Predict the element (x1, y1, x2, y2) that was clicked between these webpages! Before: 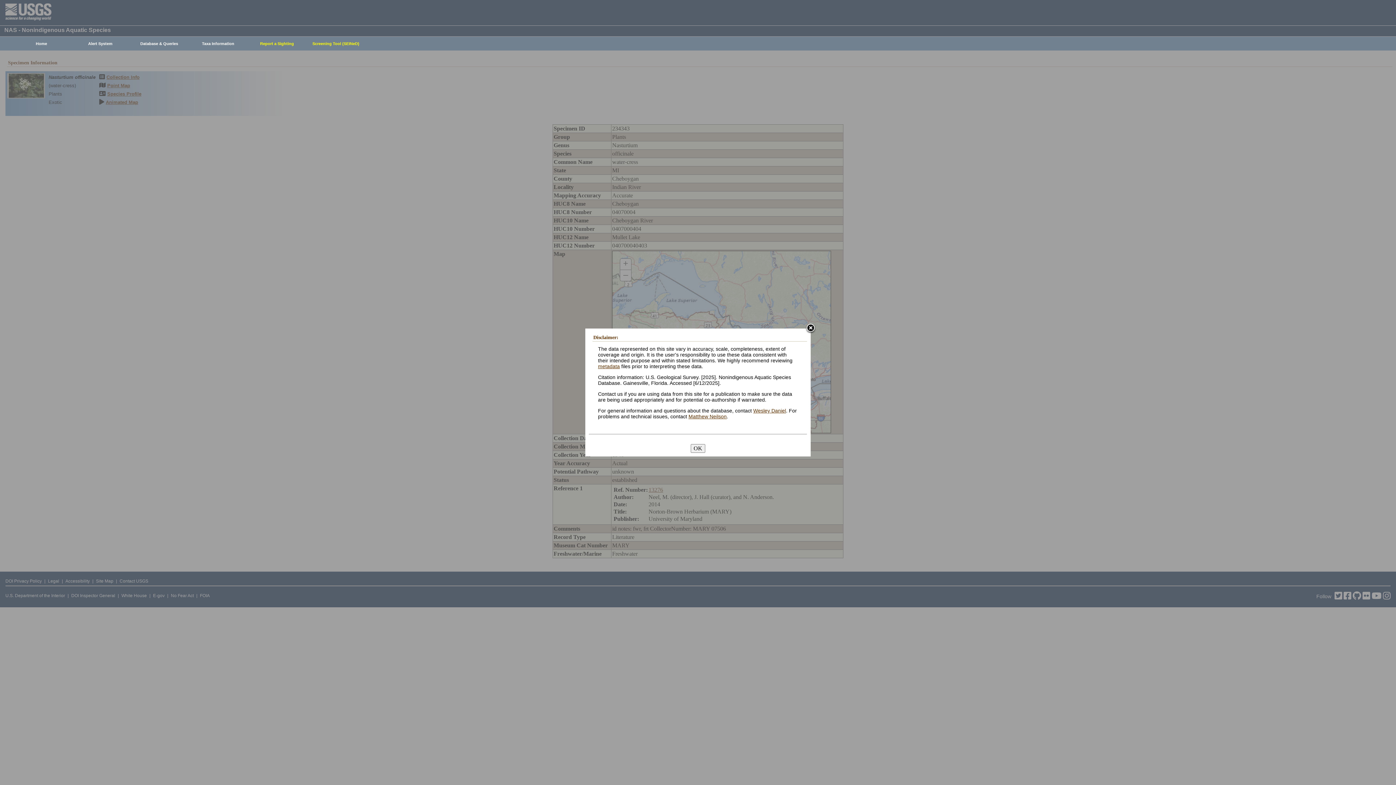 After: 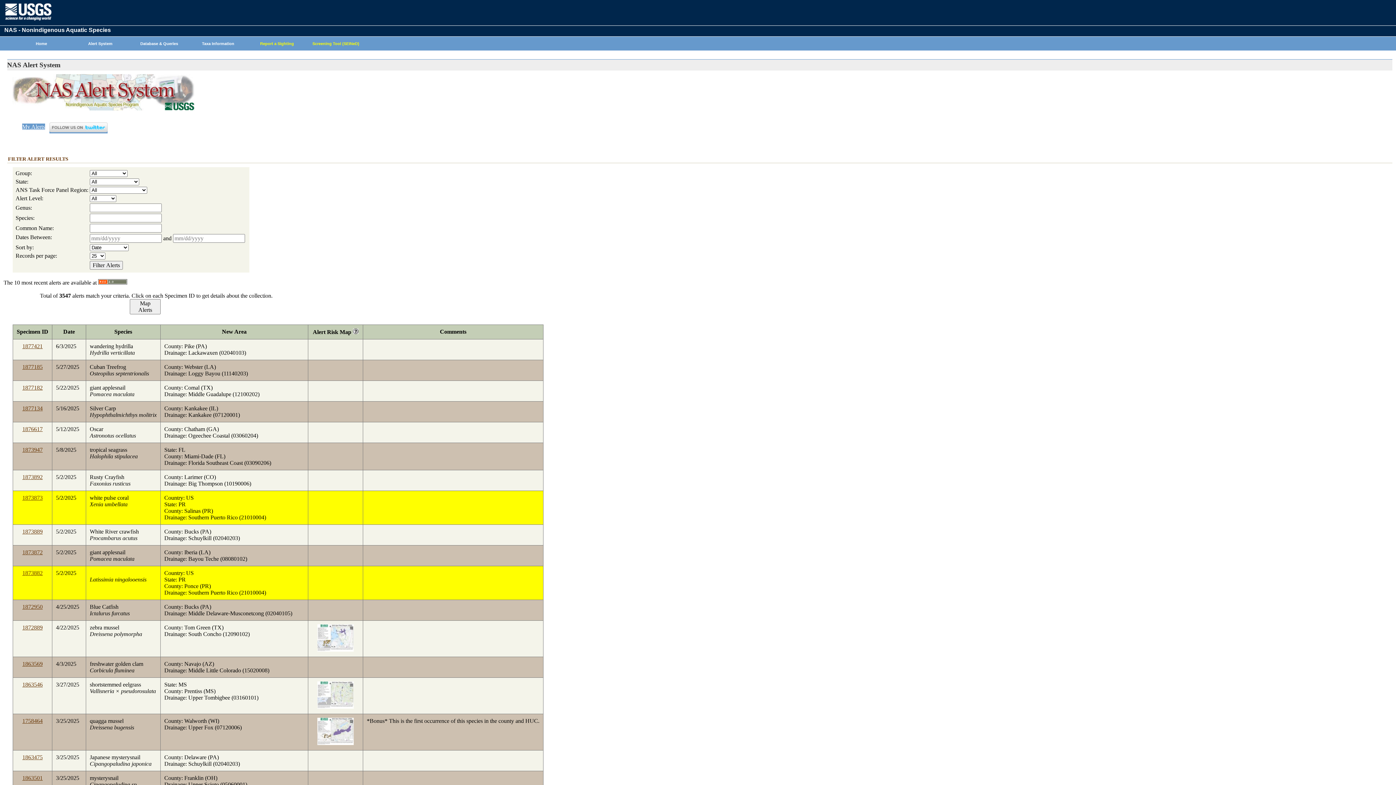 Action: bbox: (67, 37, 129, 50) label: Alert System